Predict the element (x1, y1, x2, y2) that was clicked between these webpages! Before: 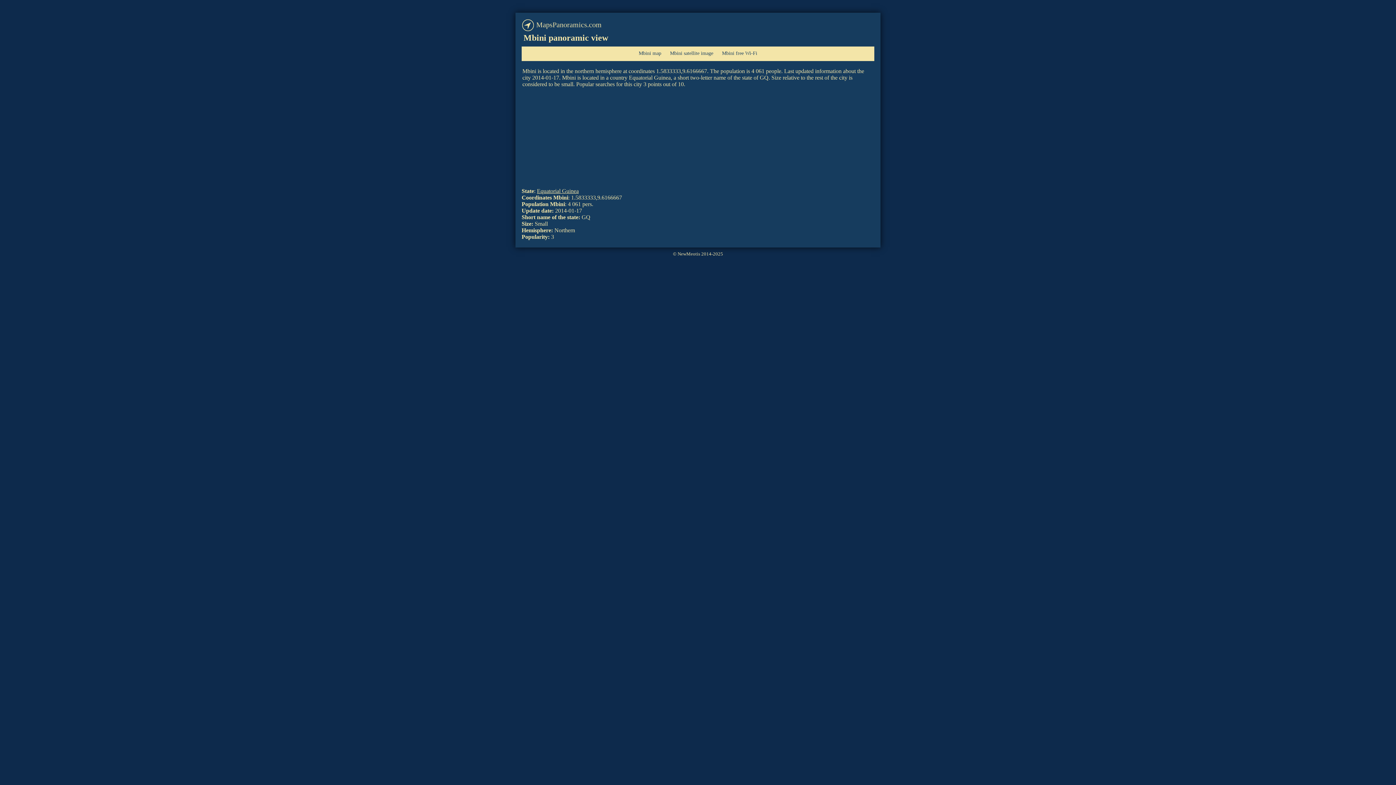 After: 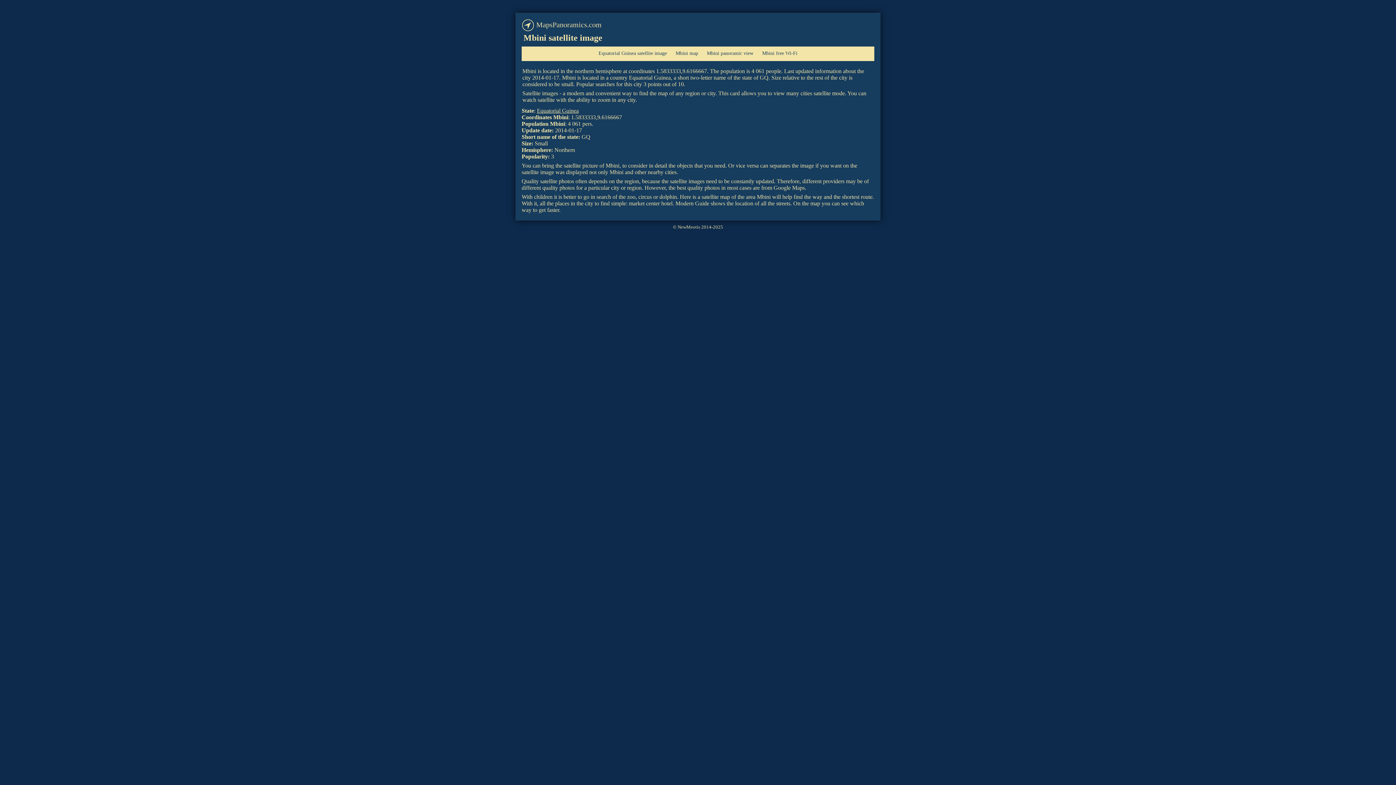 Action: label: Mbini satellite image bbox: (670, 50, 713, 56)